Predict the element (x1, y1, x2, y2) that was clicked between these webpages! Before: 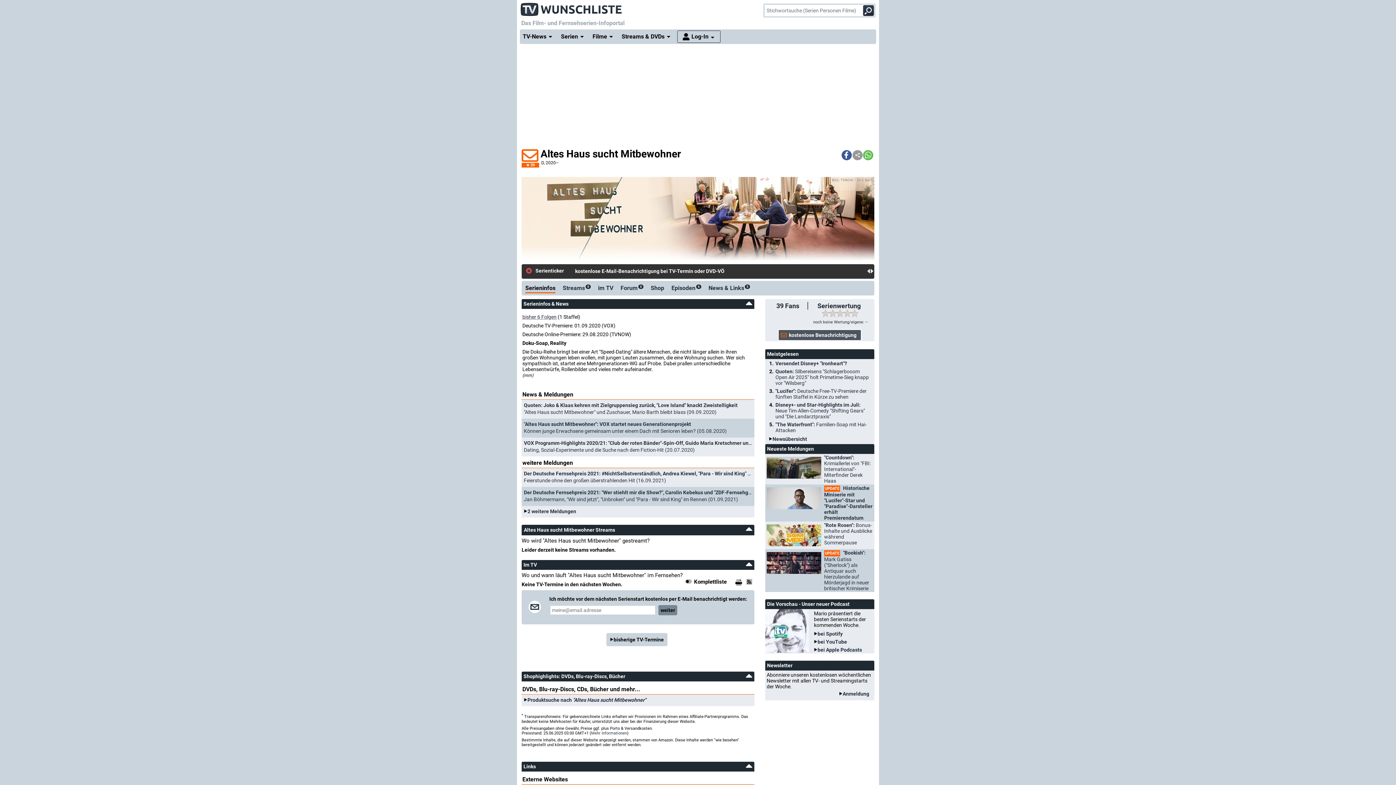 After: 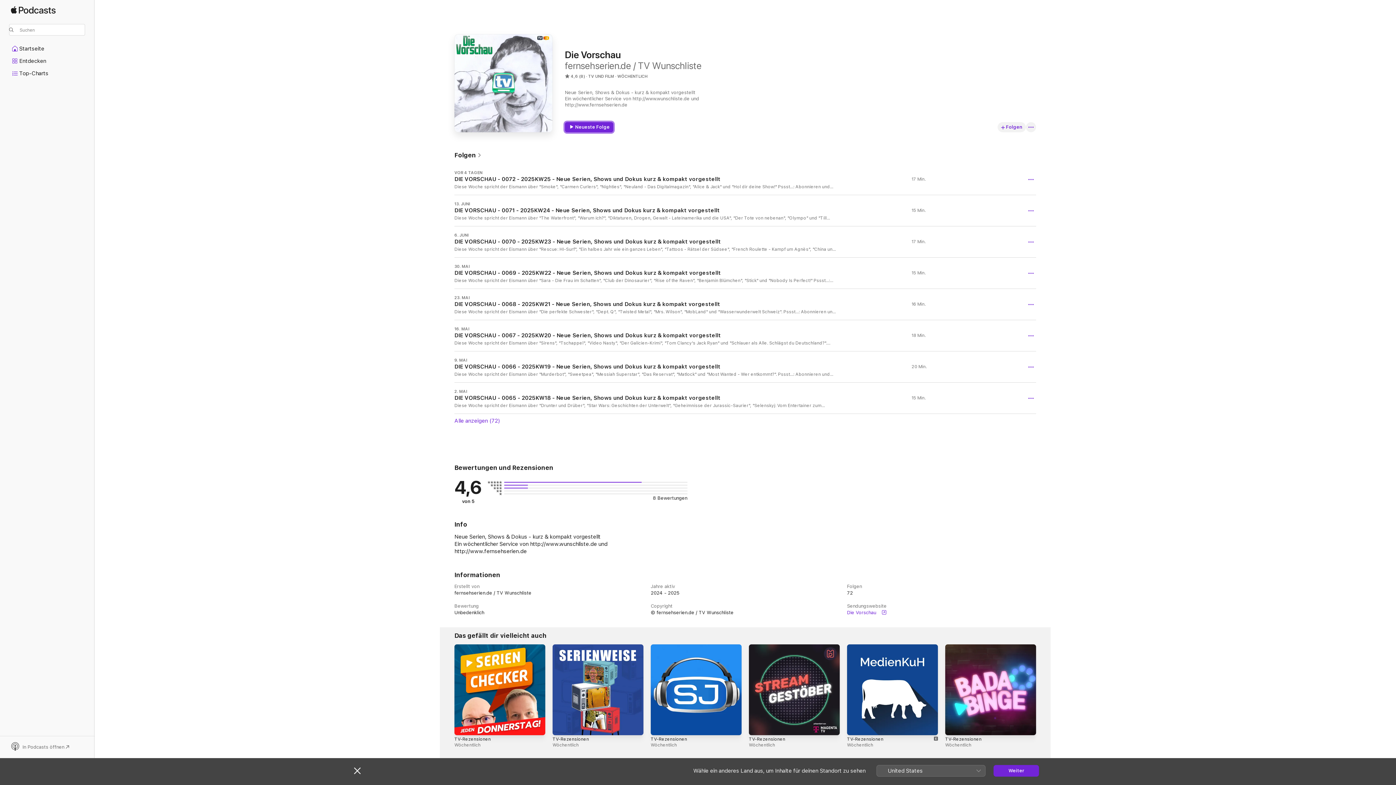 Action: label: bei Apple Podcasts bbox: (769, 647, 870, 653)